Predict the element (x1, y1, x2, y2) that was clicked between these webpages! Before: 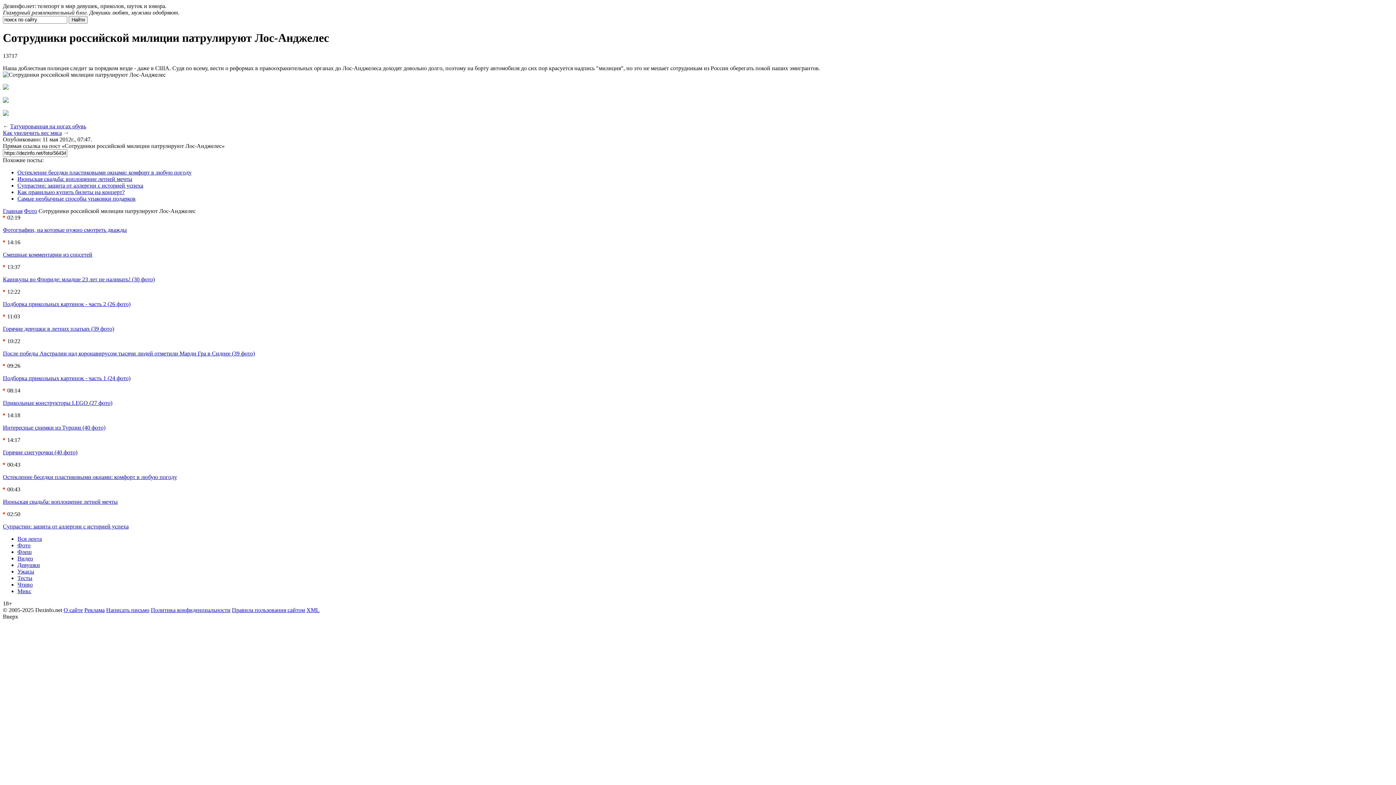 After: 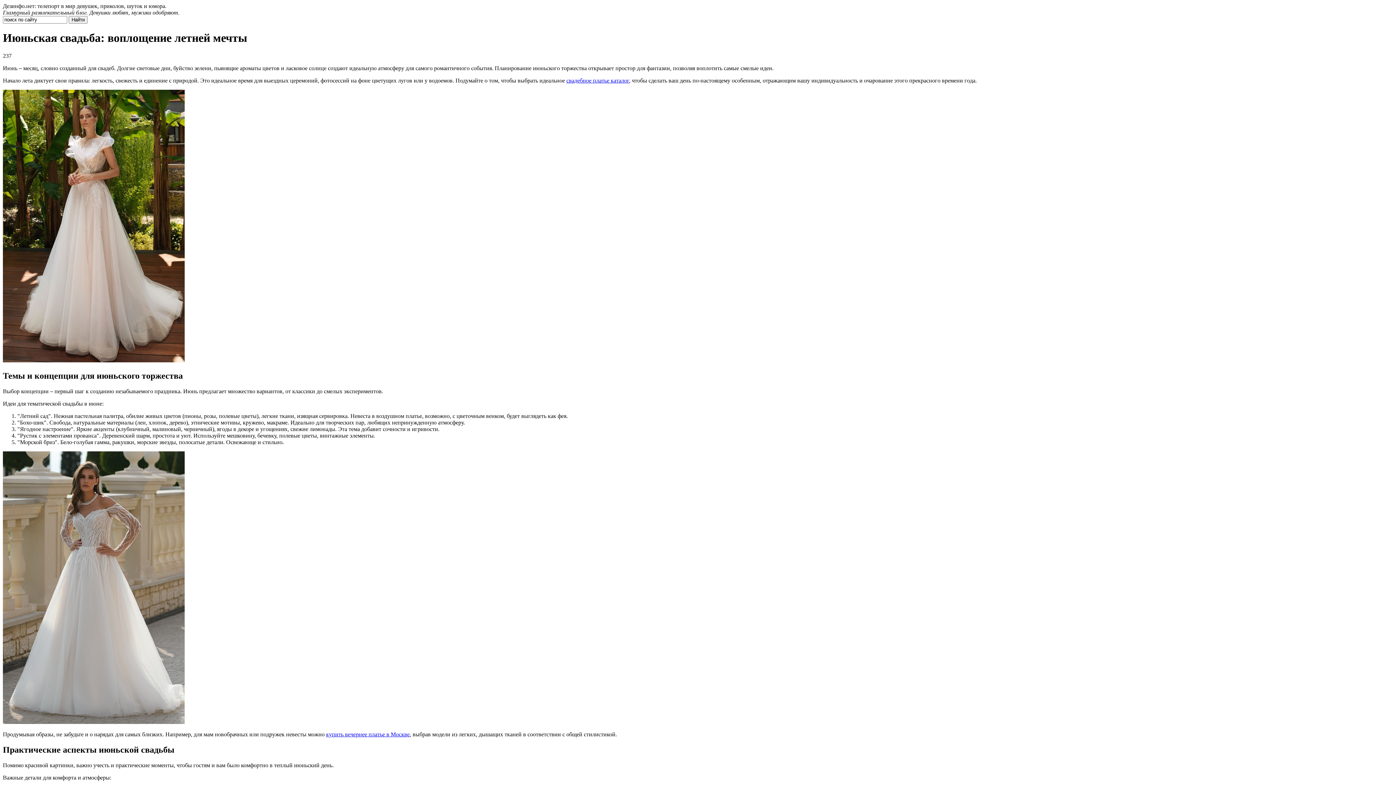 Action: label: Июньская свадьба: воплощение летней мечты bbox: (17, 175, 132, 182)